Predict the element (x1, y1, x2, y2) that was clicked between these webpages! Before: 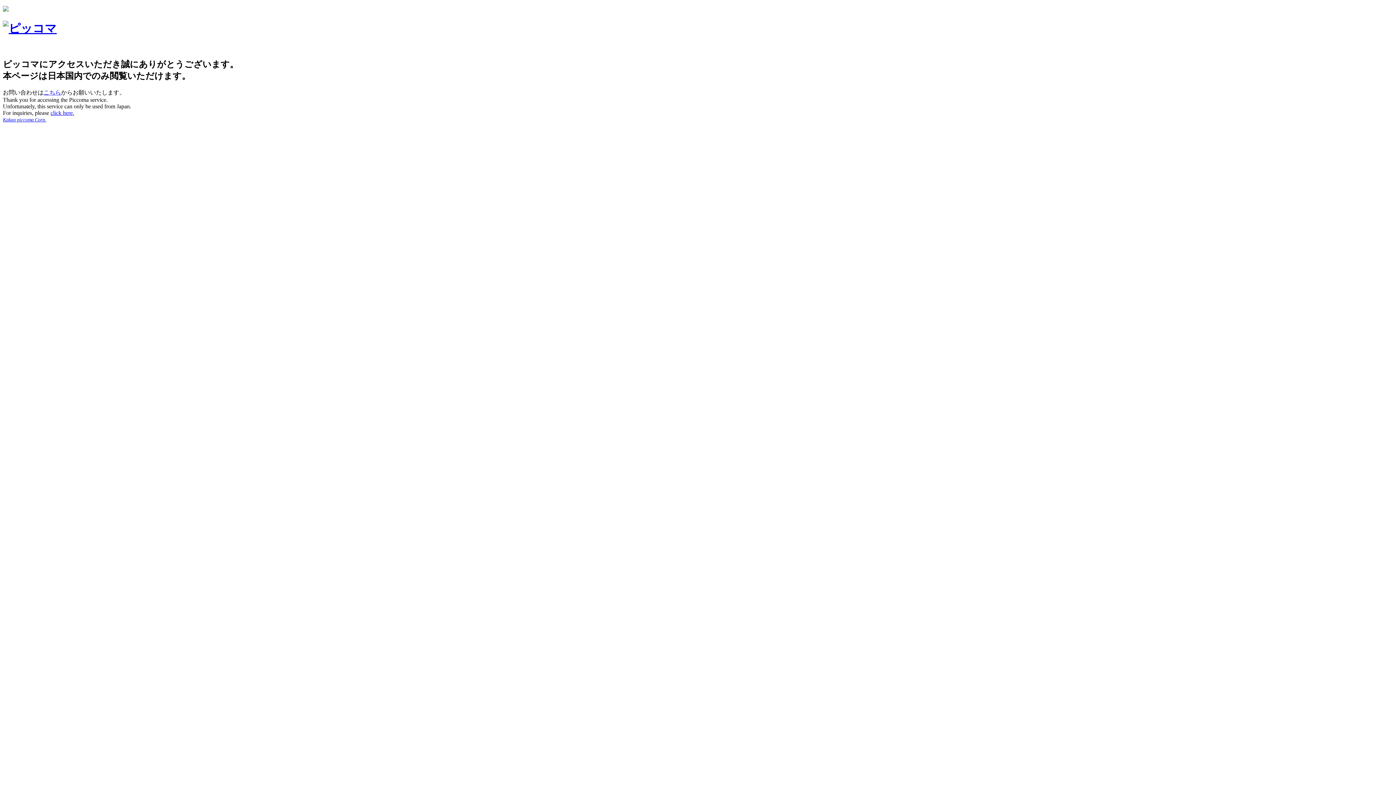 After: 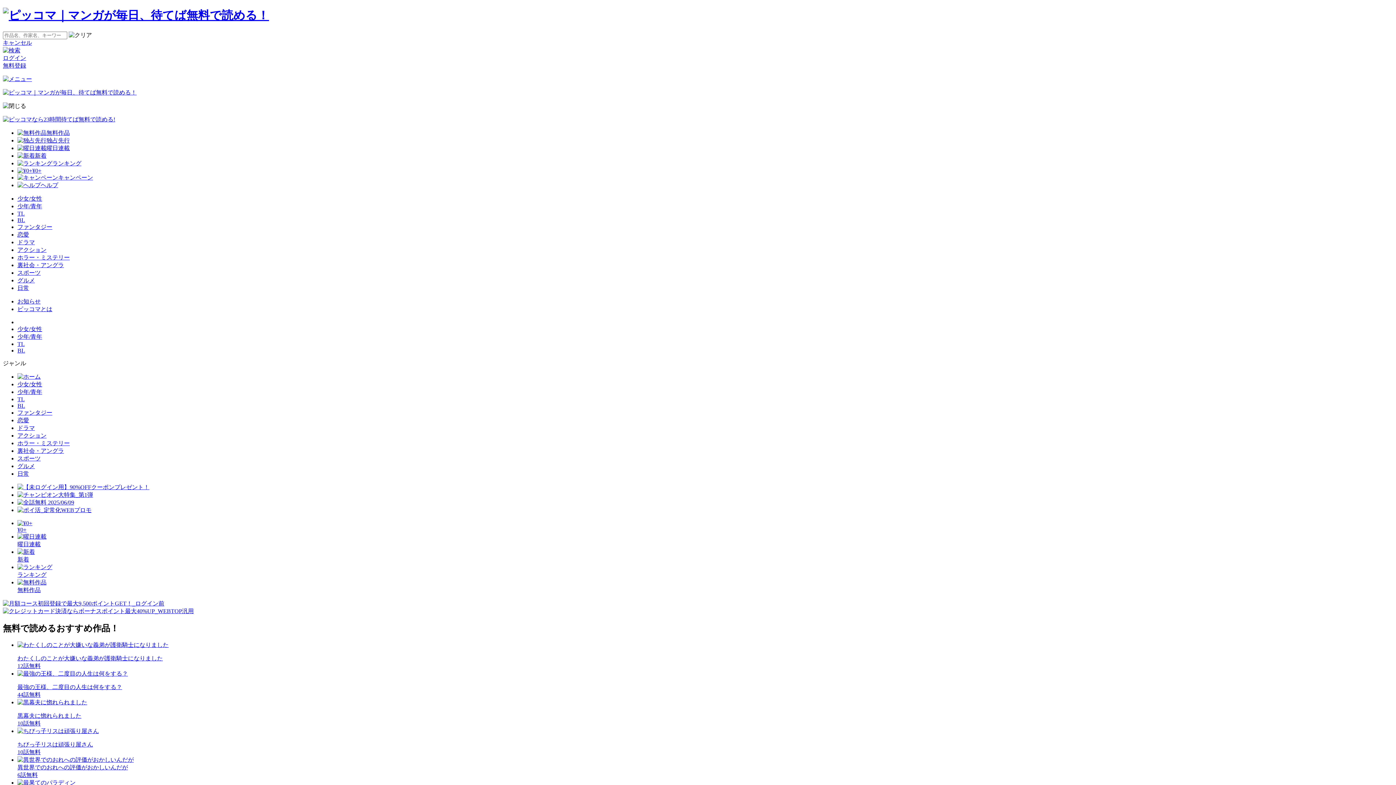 Action: bbox: (2, 21, 56, 35)